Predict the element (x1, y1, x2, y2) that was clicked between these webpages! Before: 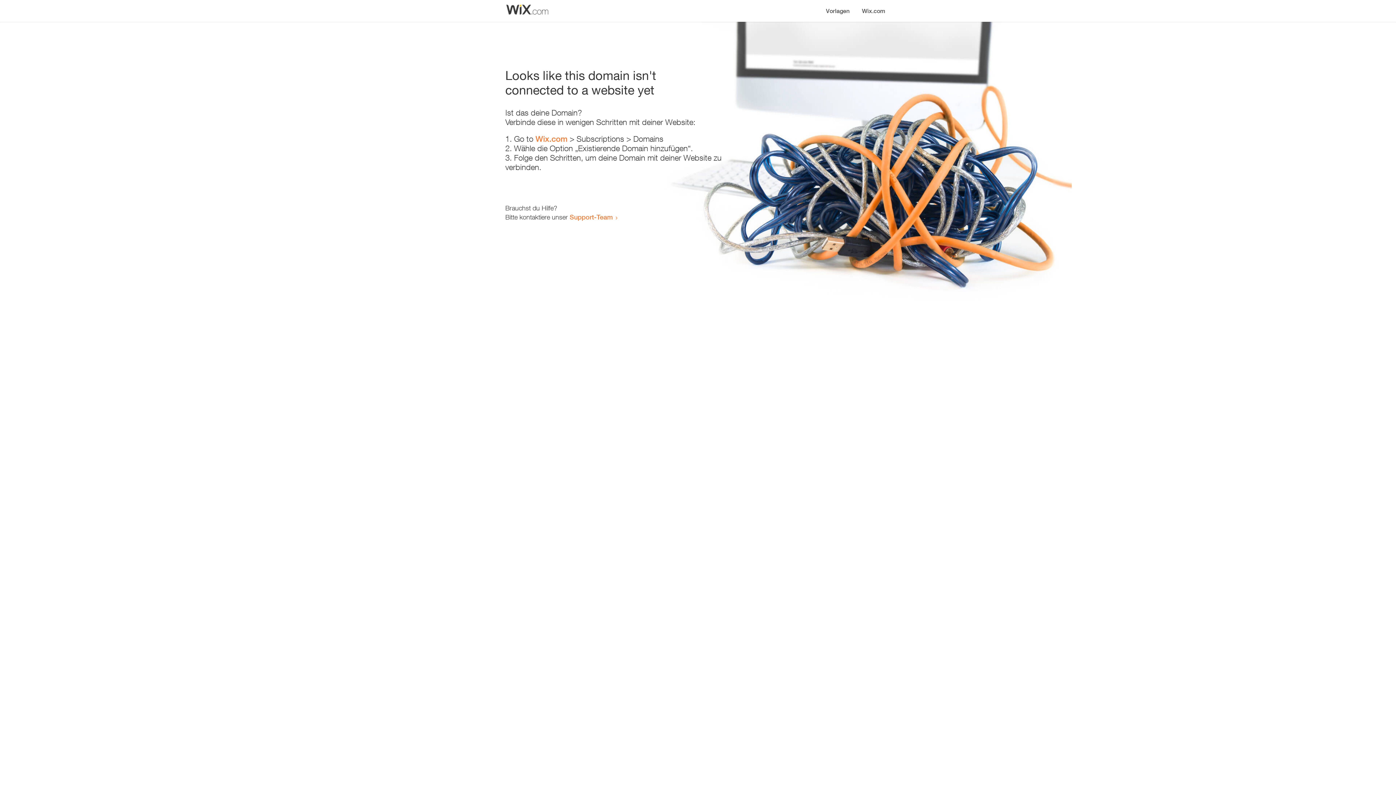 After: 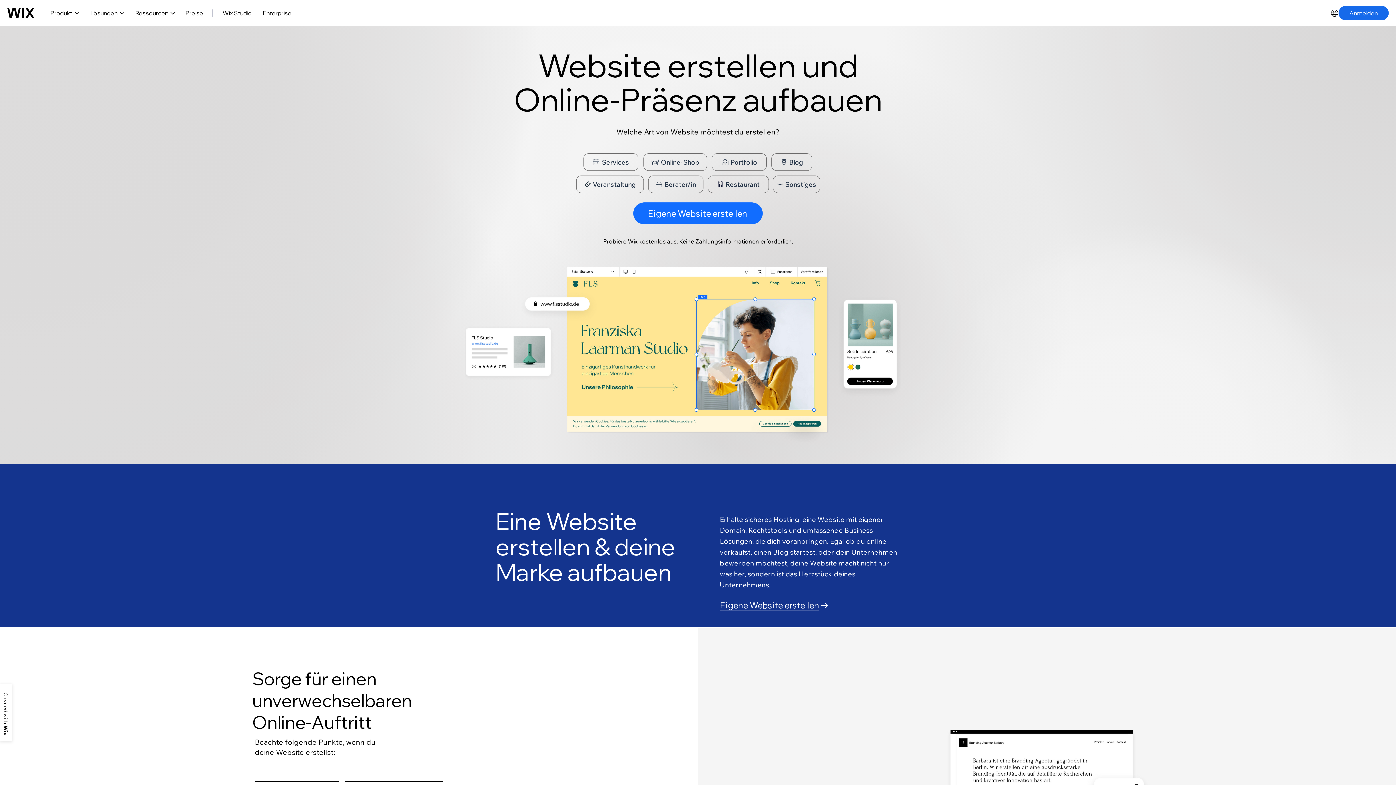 Action: label: Wix.com bbox: (535, 134, 567, 143)